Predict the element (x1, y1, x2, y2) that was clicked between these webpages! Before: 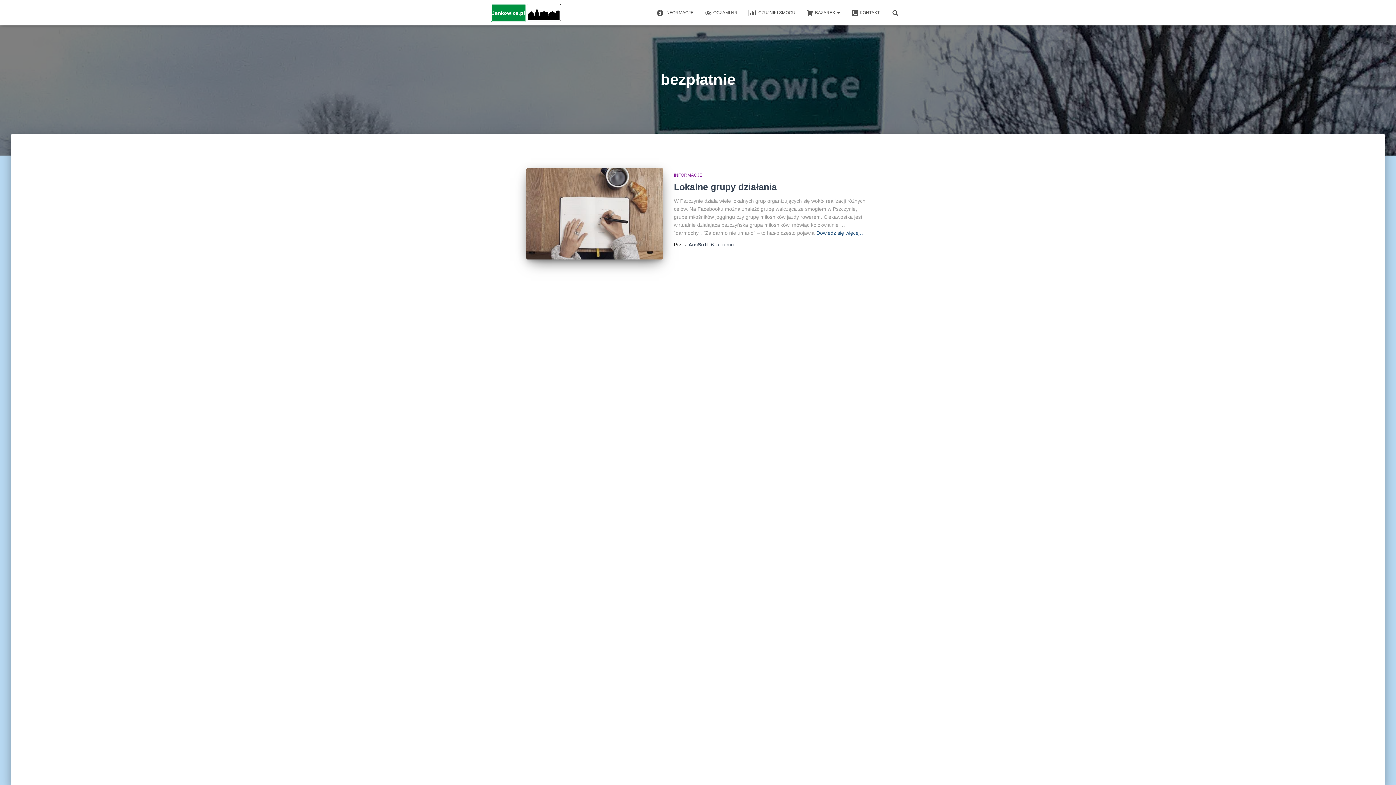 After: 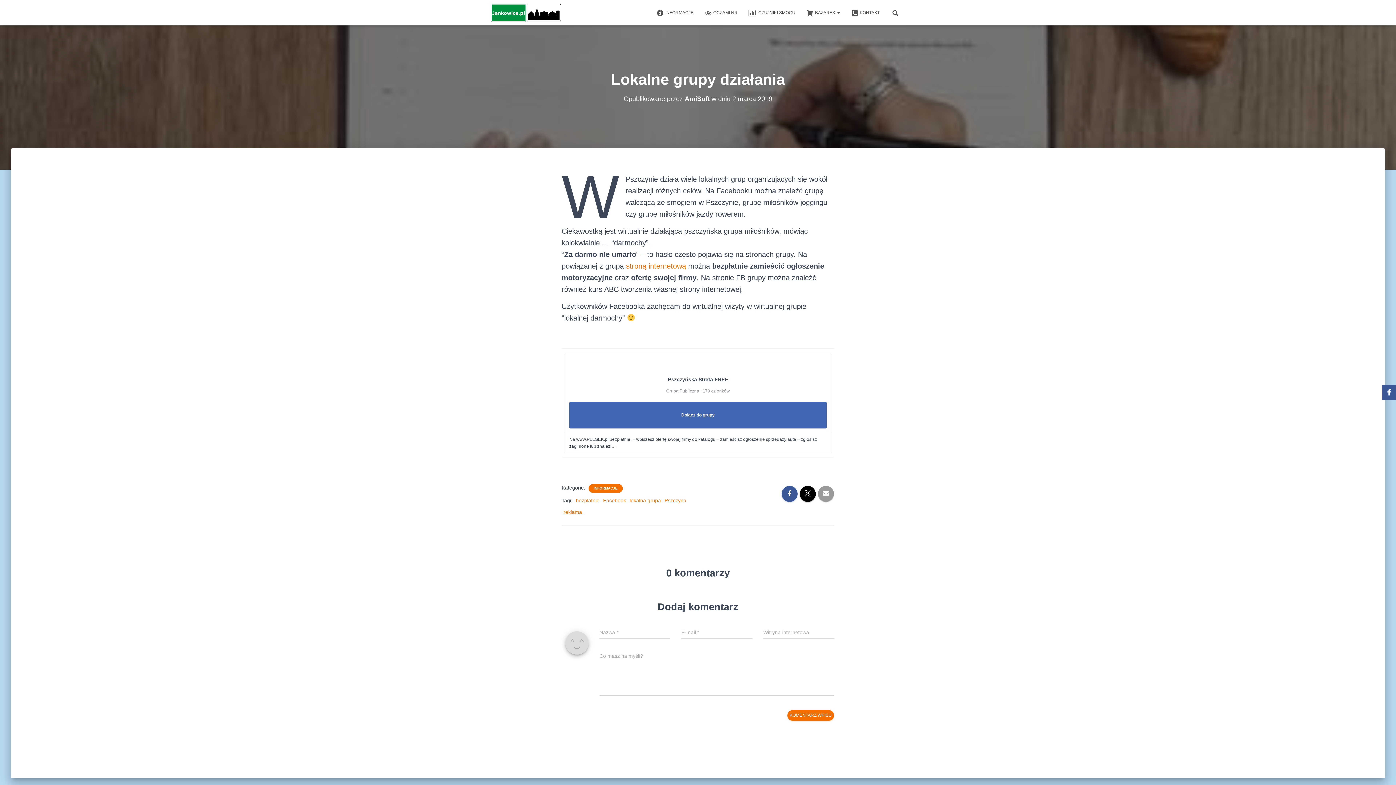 Action: bbox: (711, 241, 734, 247) label: 6 lat temu